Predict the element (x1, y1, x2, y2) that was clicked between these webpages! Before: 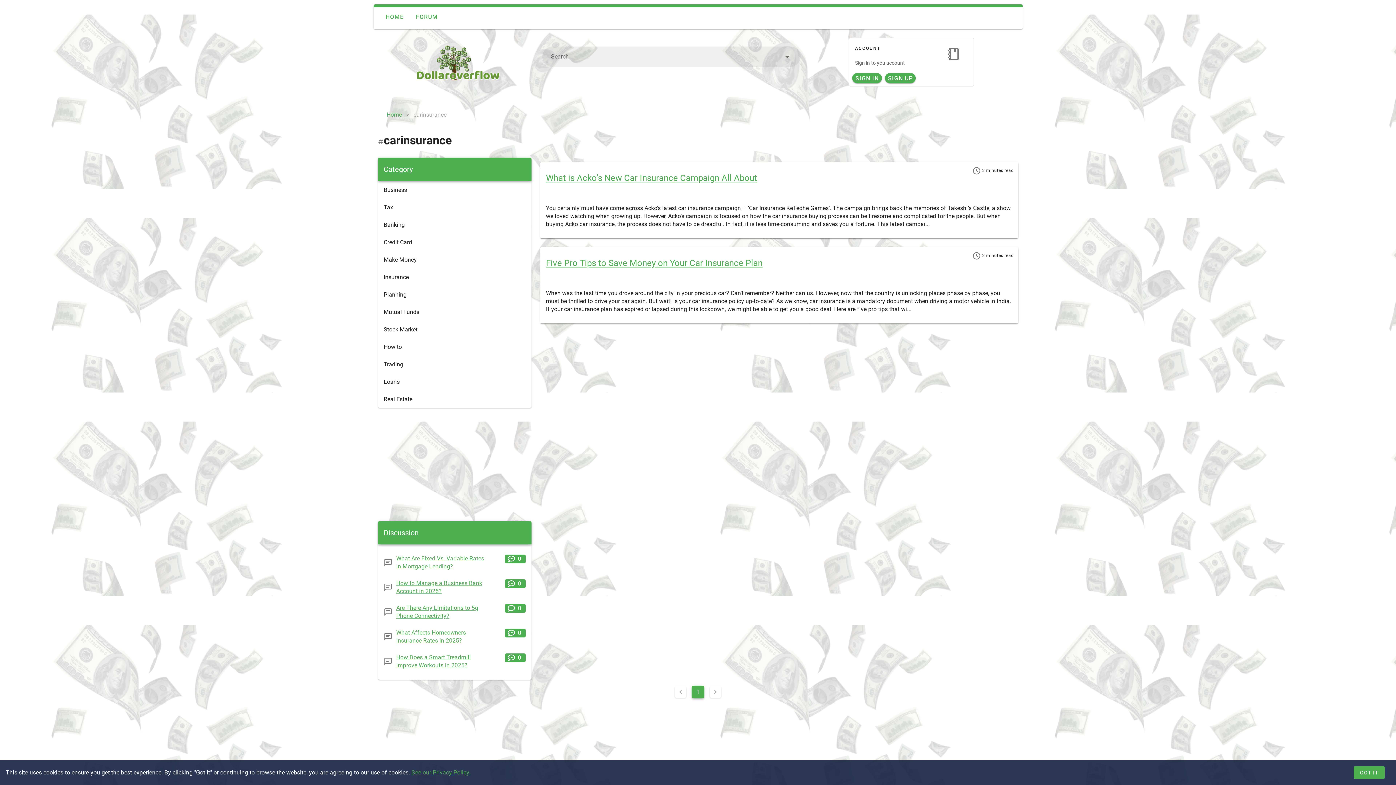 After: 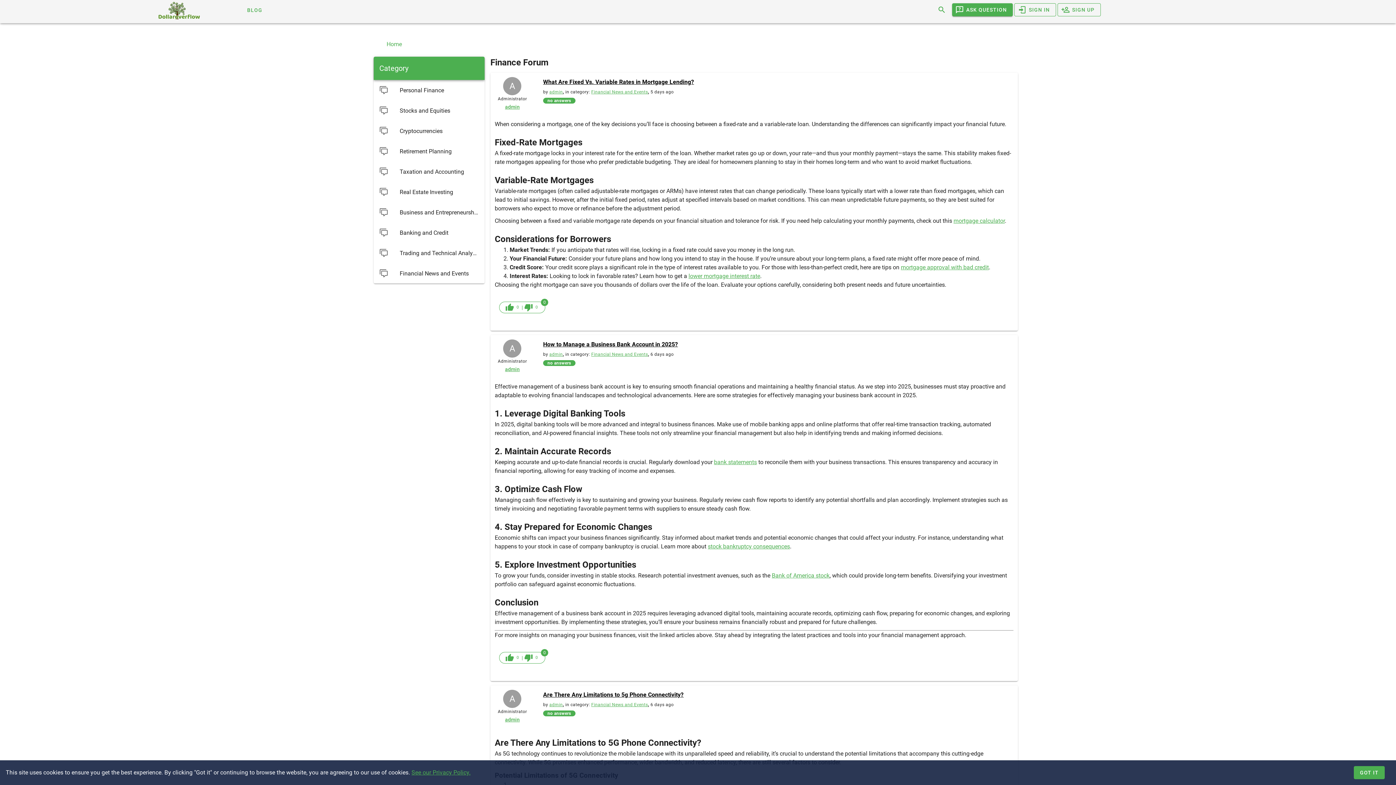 Action: label: FORUM bbox: (409, 10, 443, 23)